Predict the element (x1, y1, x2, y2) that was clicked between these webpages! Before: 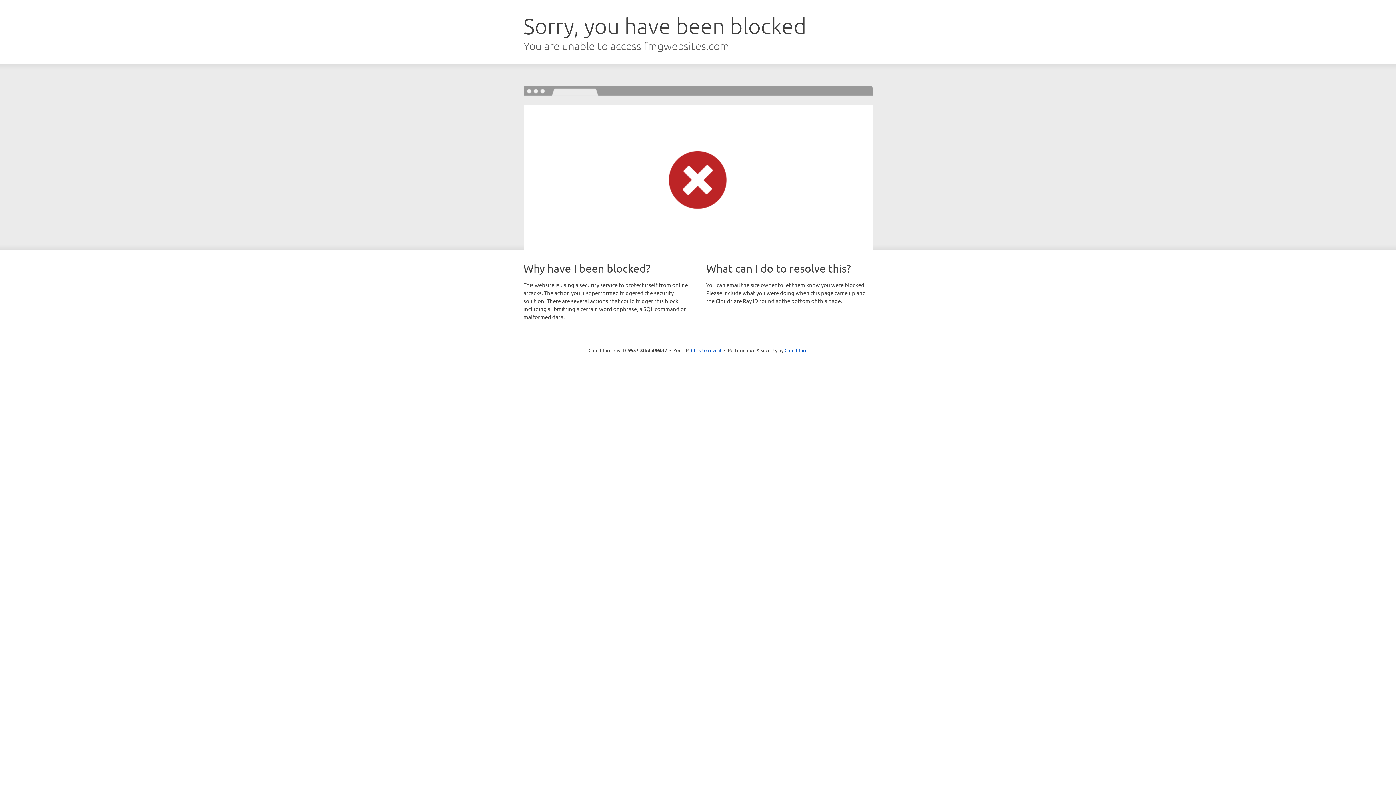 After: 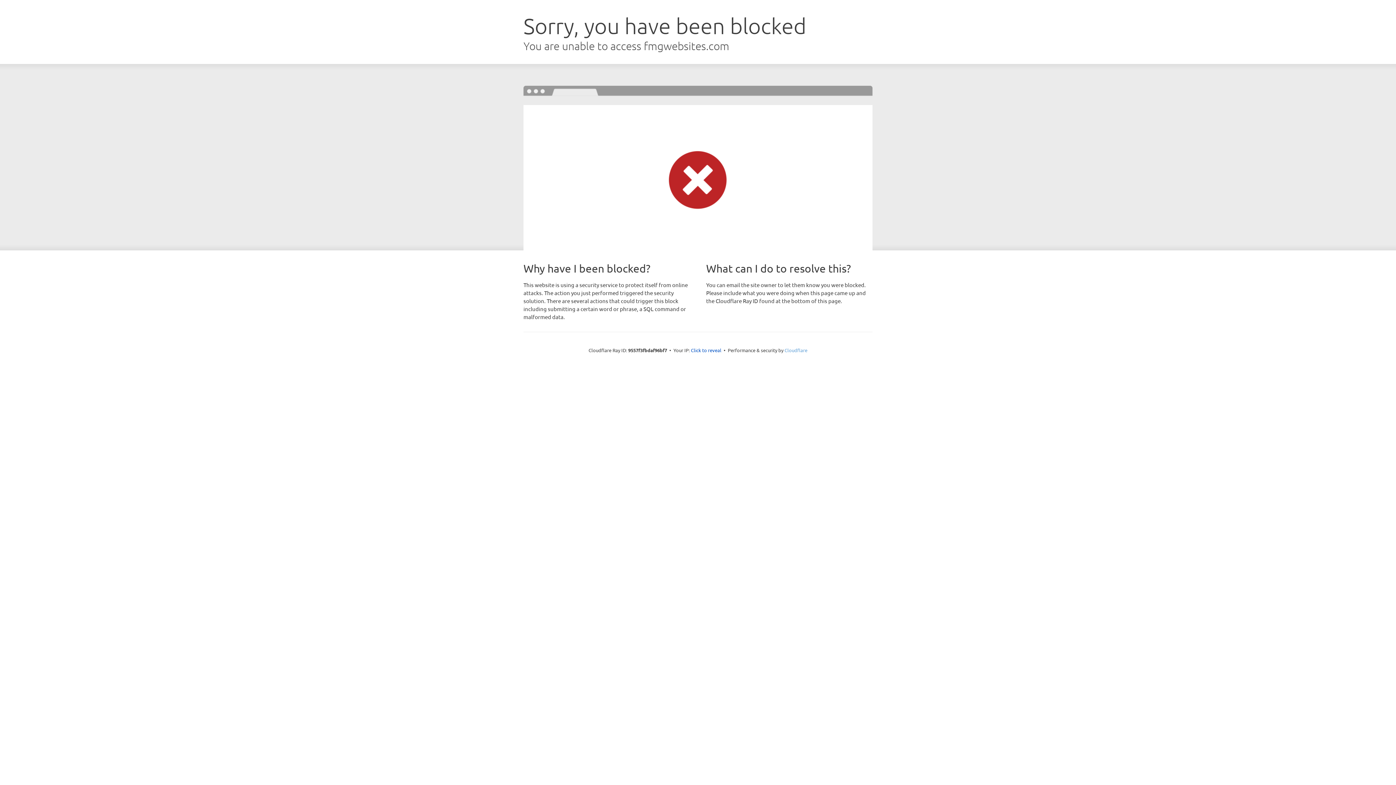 Action: label: Cloudflare bbox: (784, 347, 807, 353)